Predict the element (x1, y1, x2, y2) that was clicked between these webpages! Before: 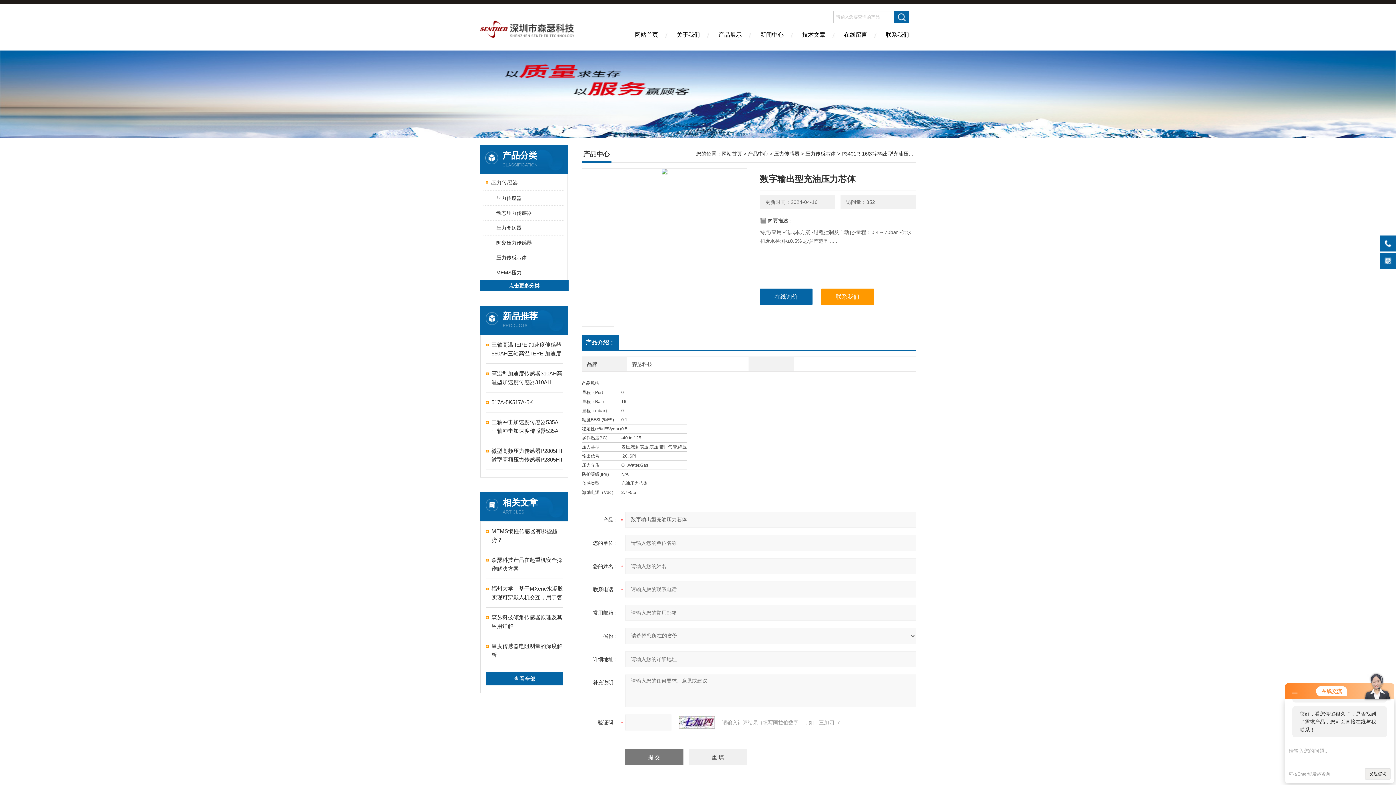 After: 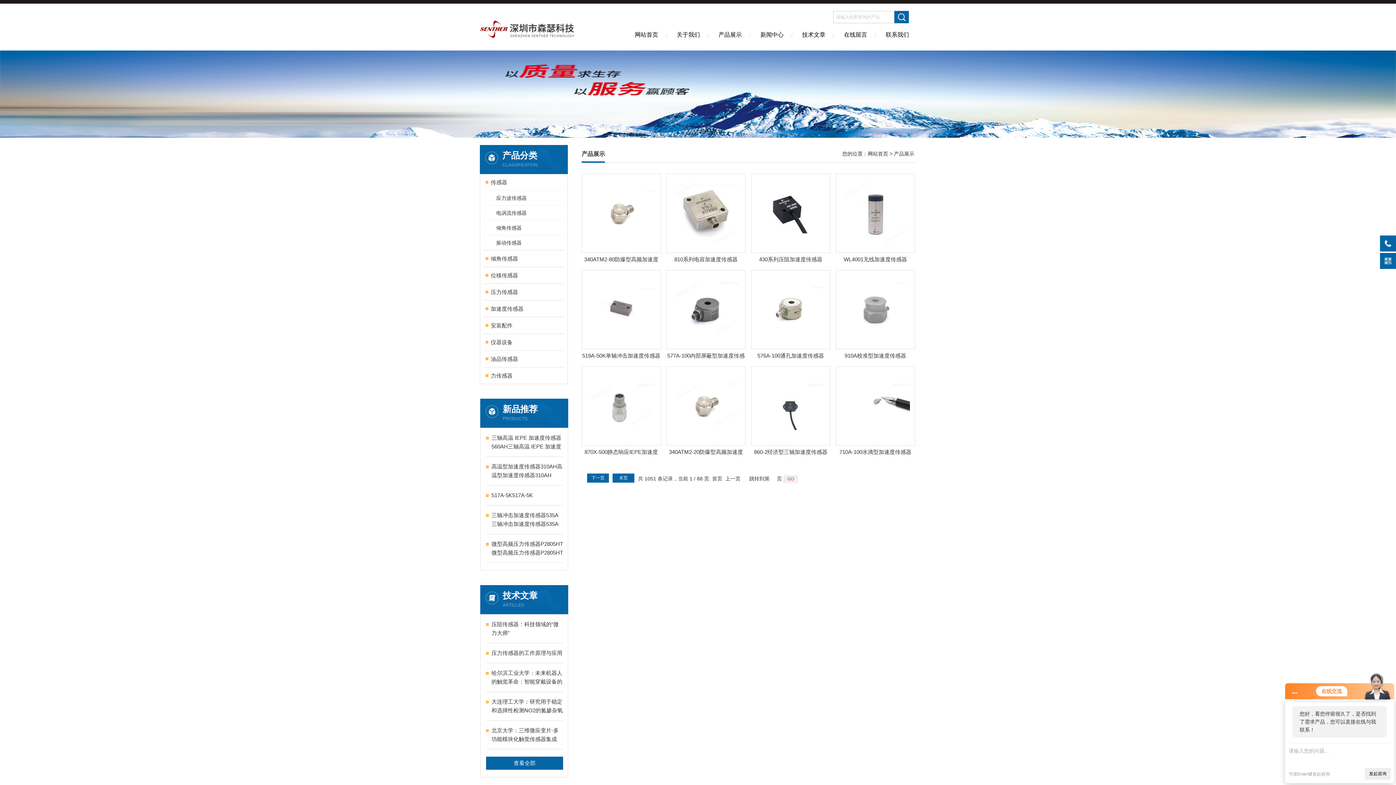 Action: bbox: (709, 26, 751, 50) label: 产品展示